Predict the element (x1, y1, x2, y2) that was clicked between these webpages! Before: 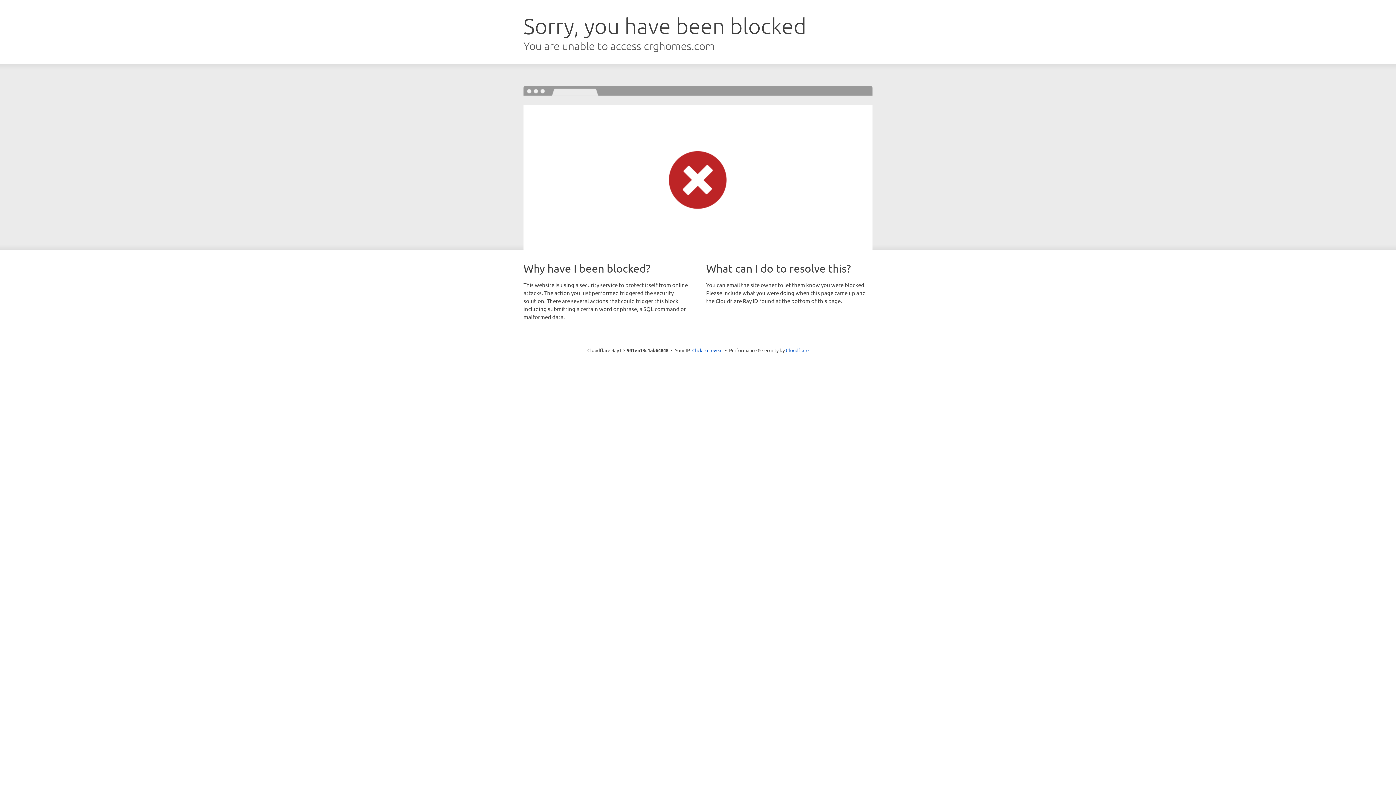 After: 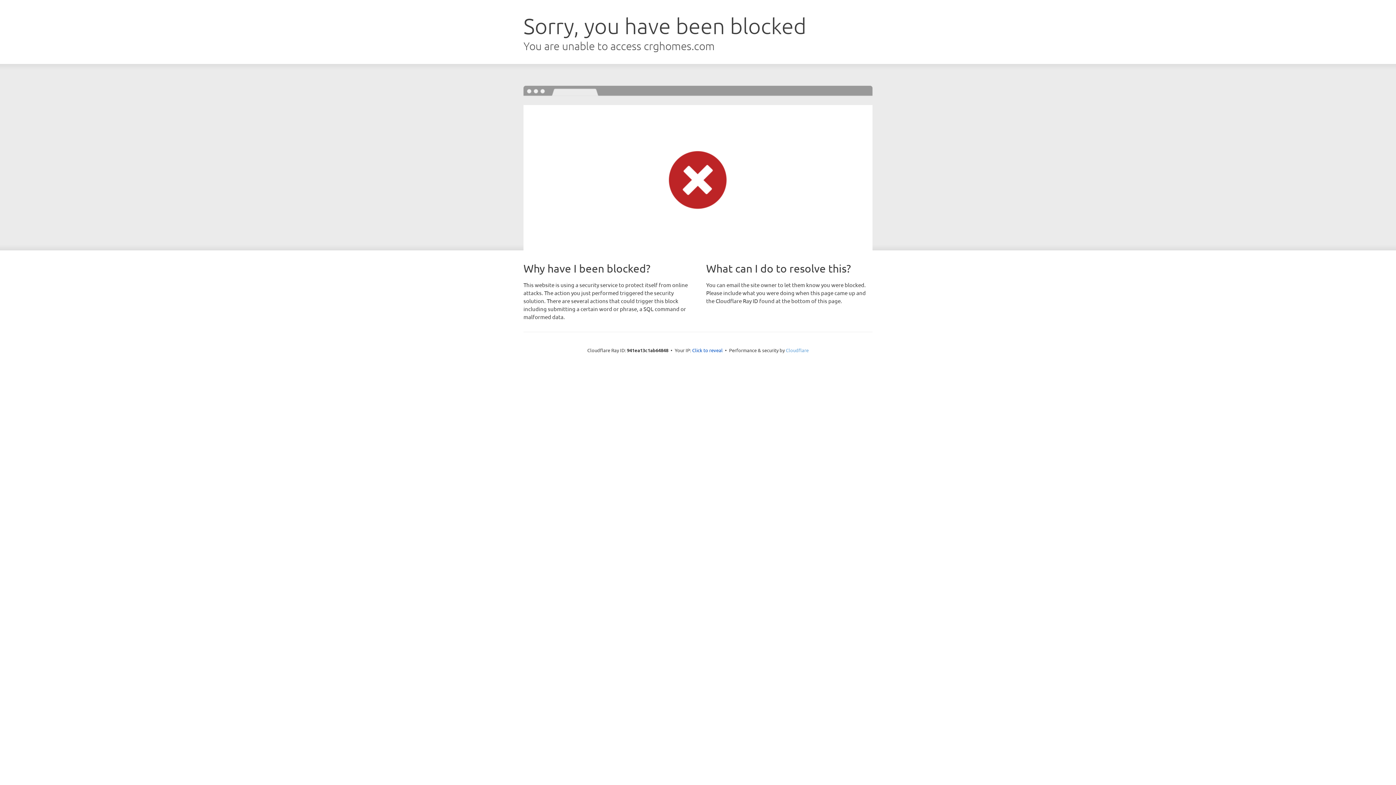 Action: label: Cloudflare bbox: (786, 347, 808, 353)